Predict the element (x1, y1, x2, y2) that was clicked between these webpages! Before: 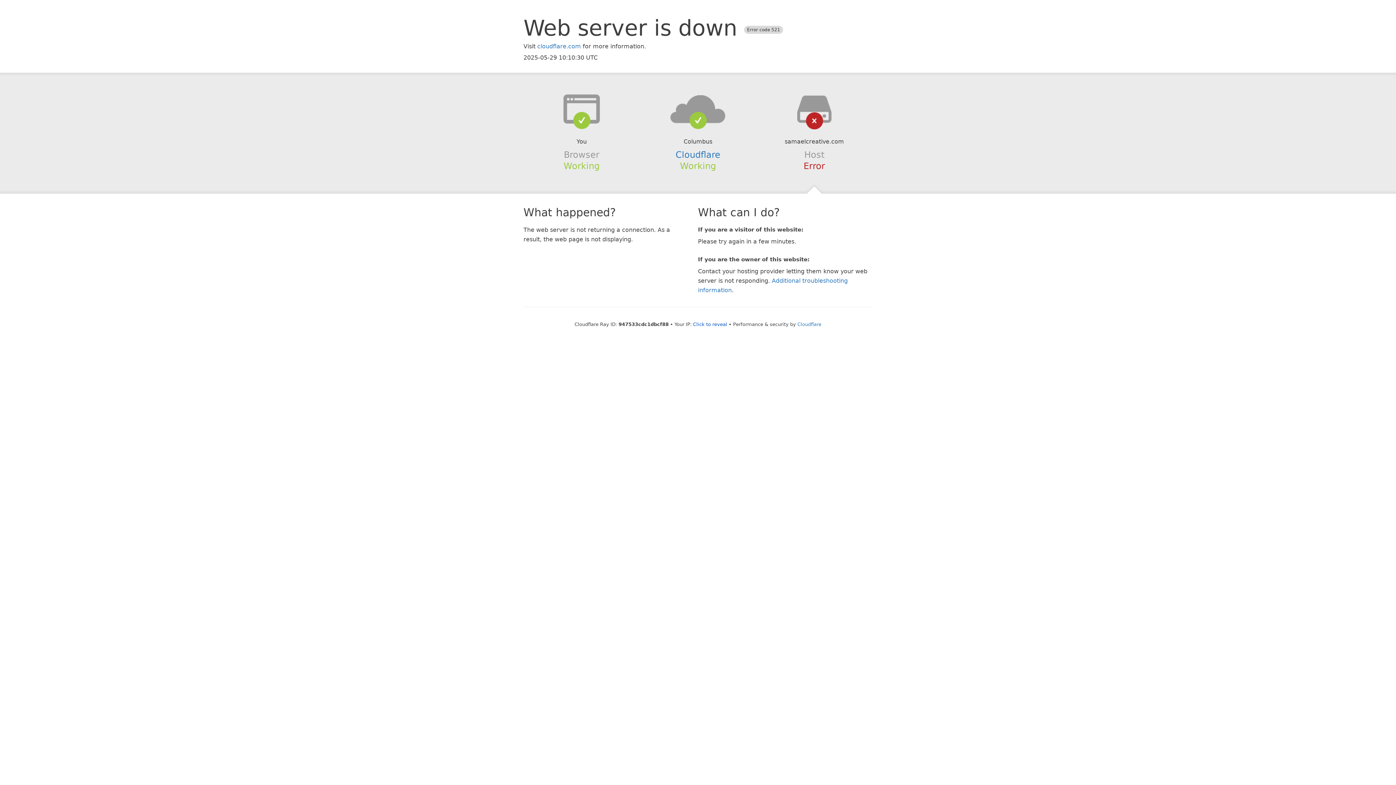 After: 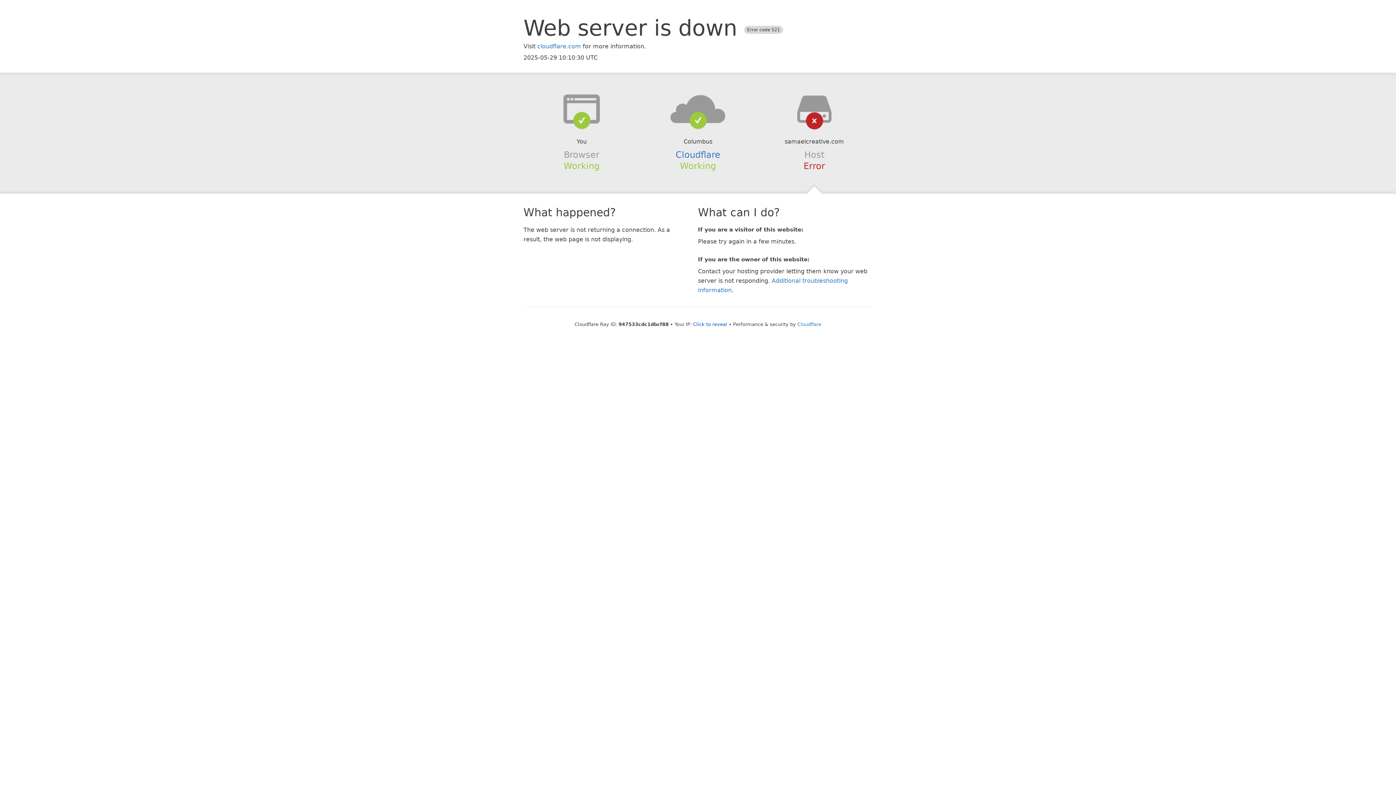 Action: bbox: (639, 94, 756, 123)